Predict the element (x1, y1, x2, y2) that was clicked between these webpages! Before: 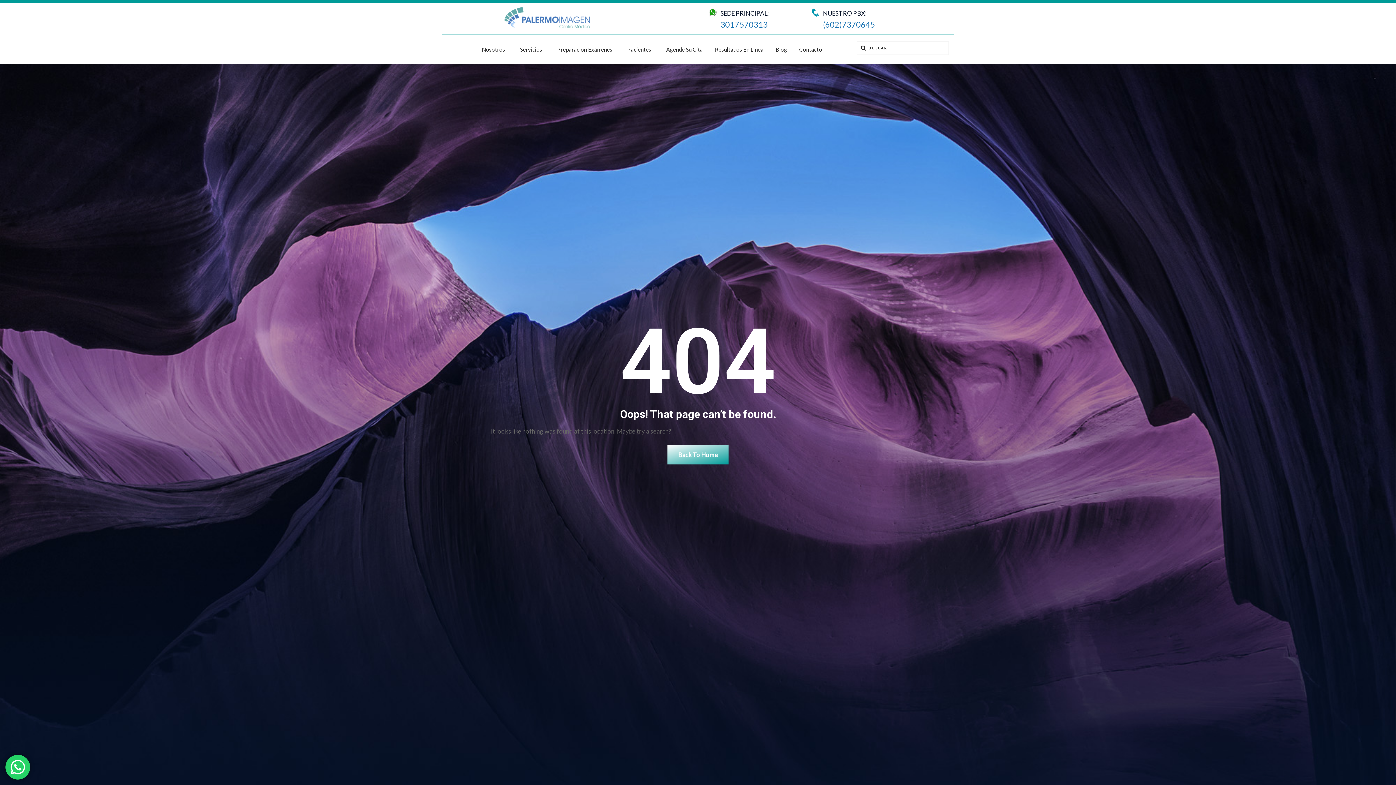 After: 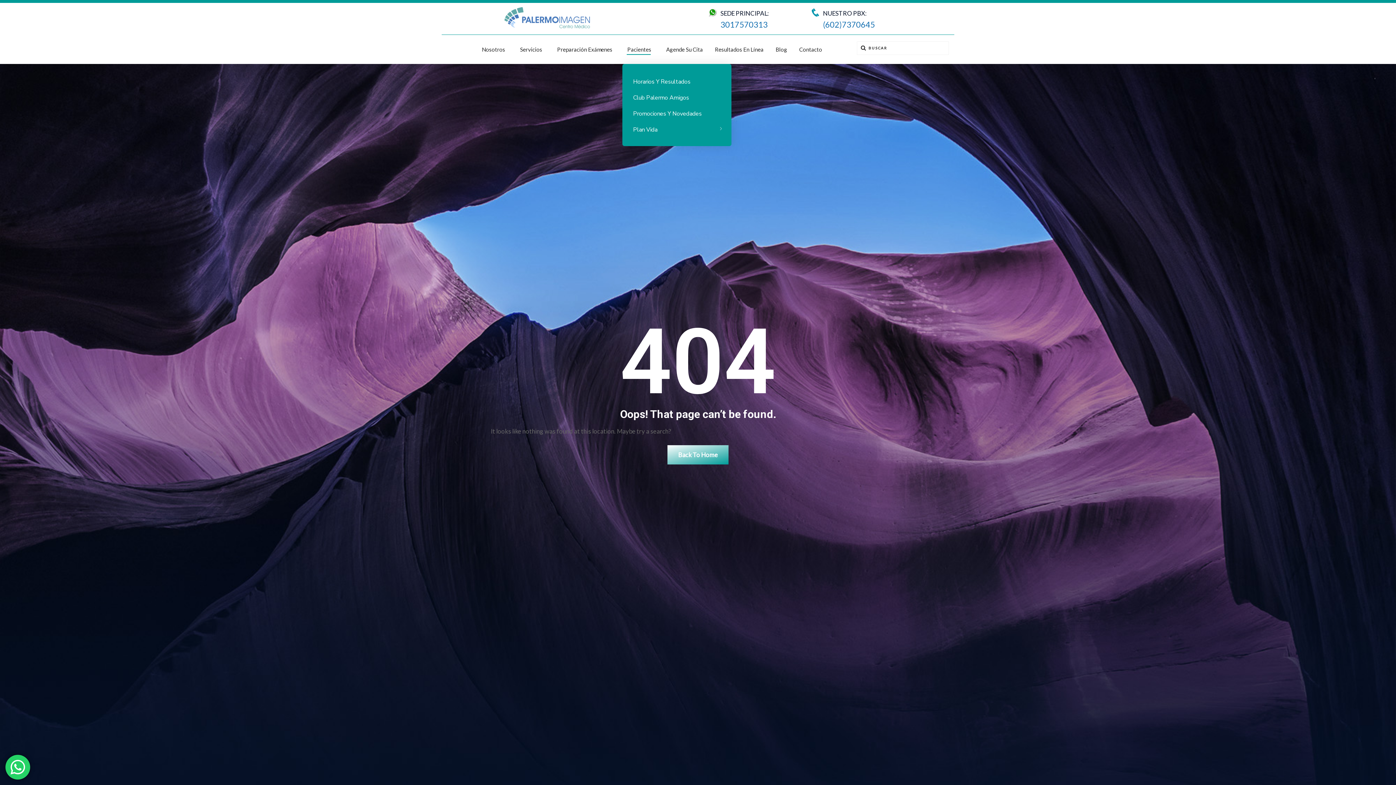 Action: bbox: (627, 34, 651, 64) label: Pacientes